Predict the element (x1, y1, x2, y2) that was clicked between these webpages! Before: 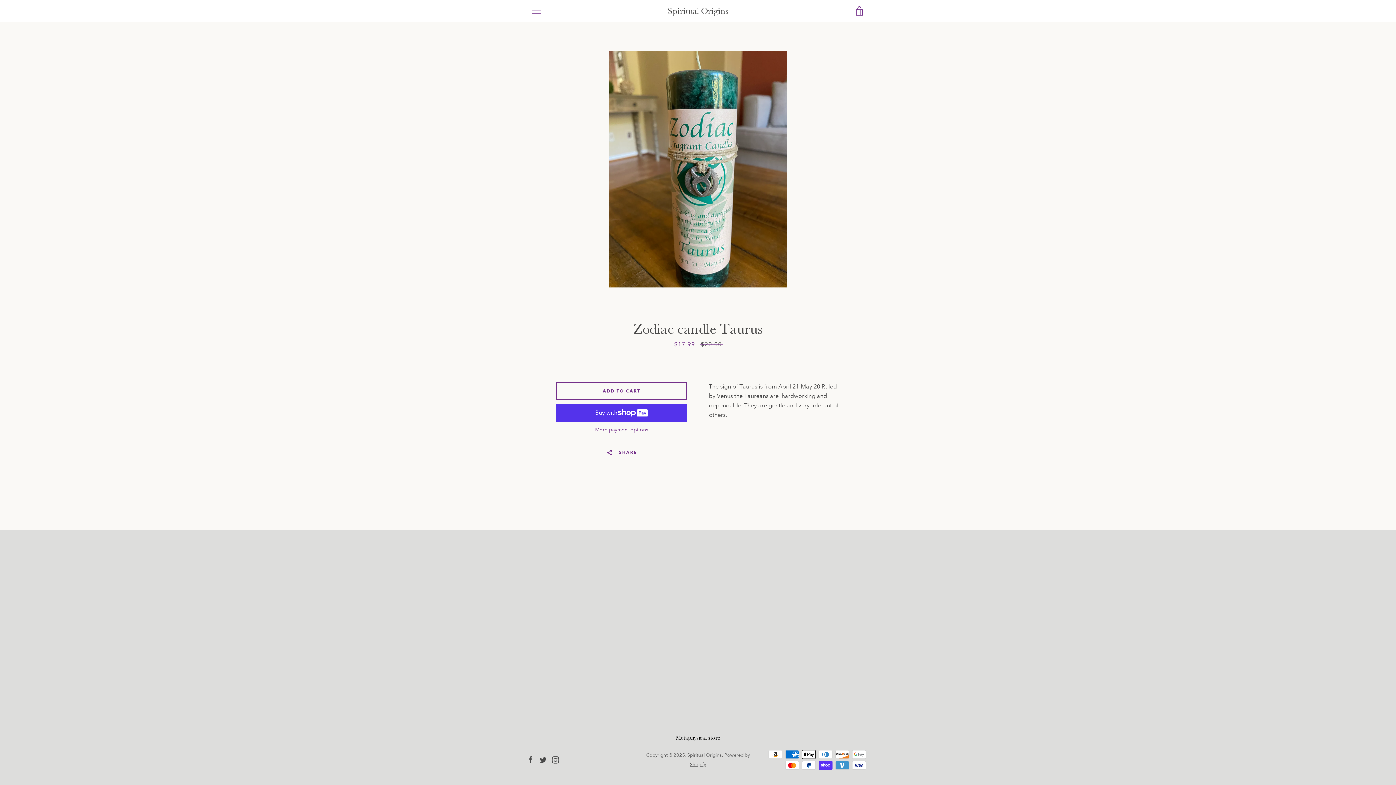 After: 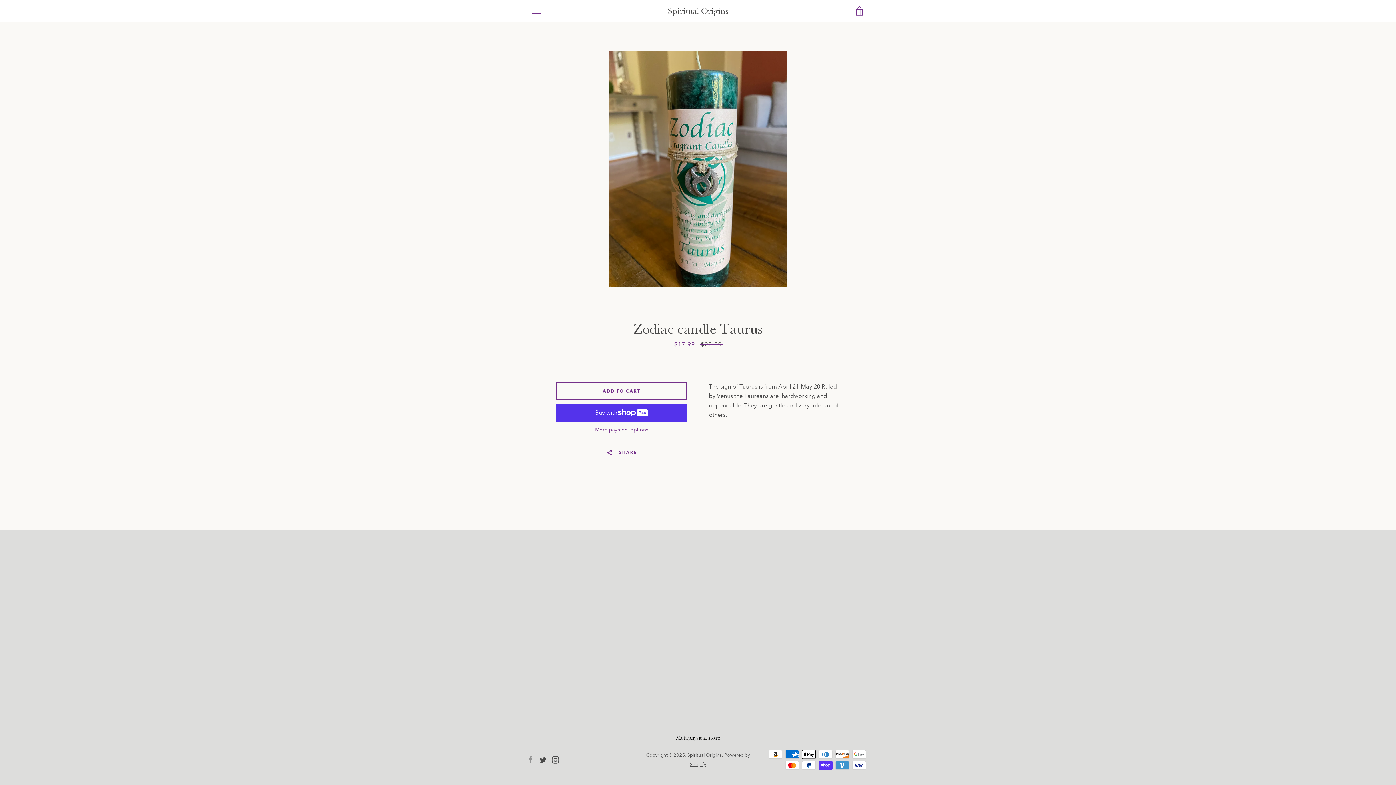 Action: bbox: (527, 756, 534, 763) label: Facebook